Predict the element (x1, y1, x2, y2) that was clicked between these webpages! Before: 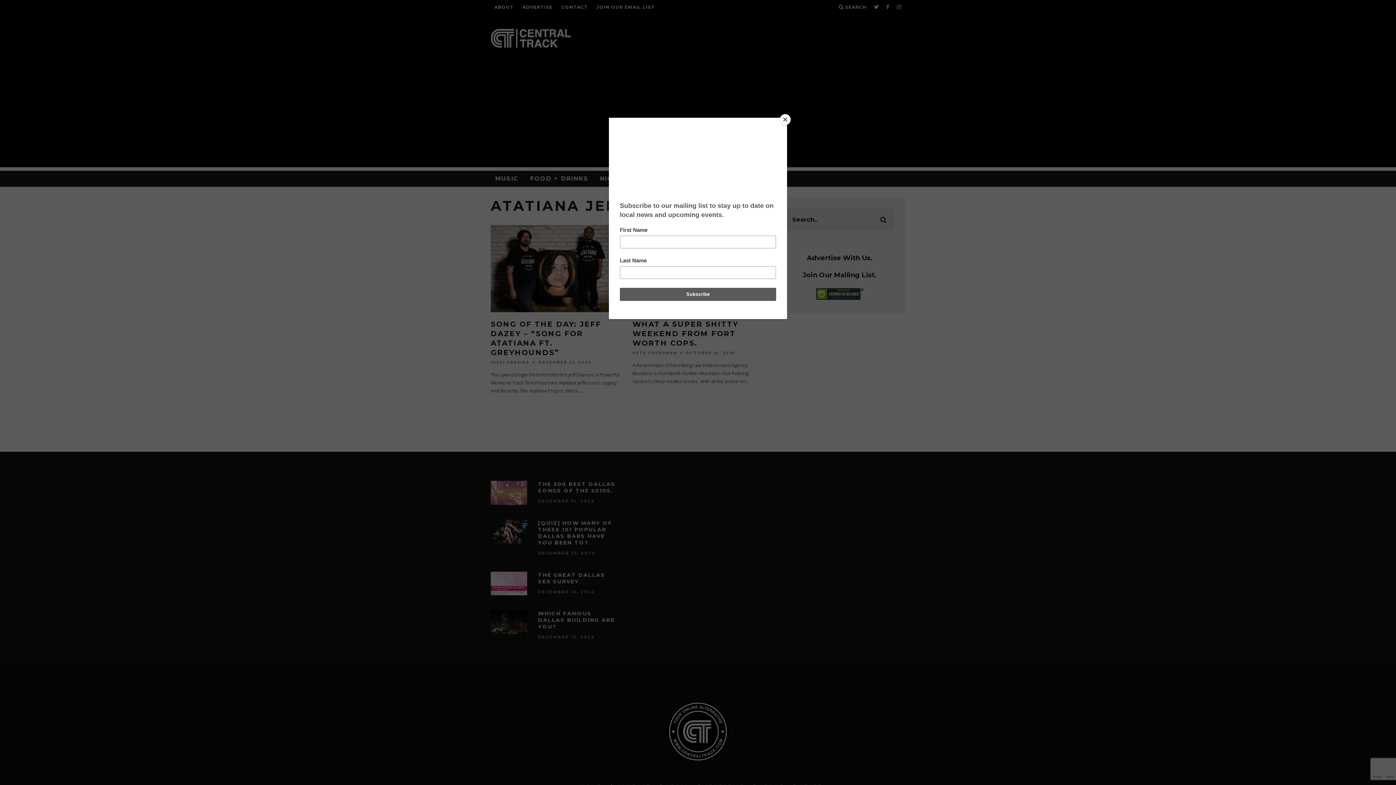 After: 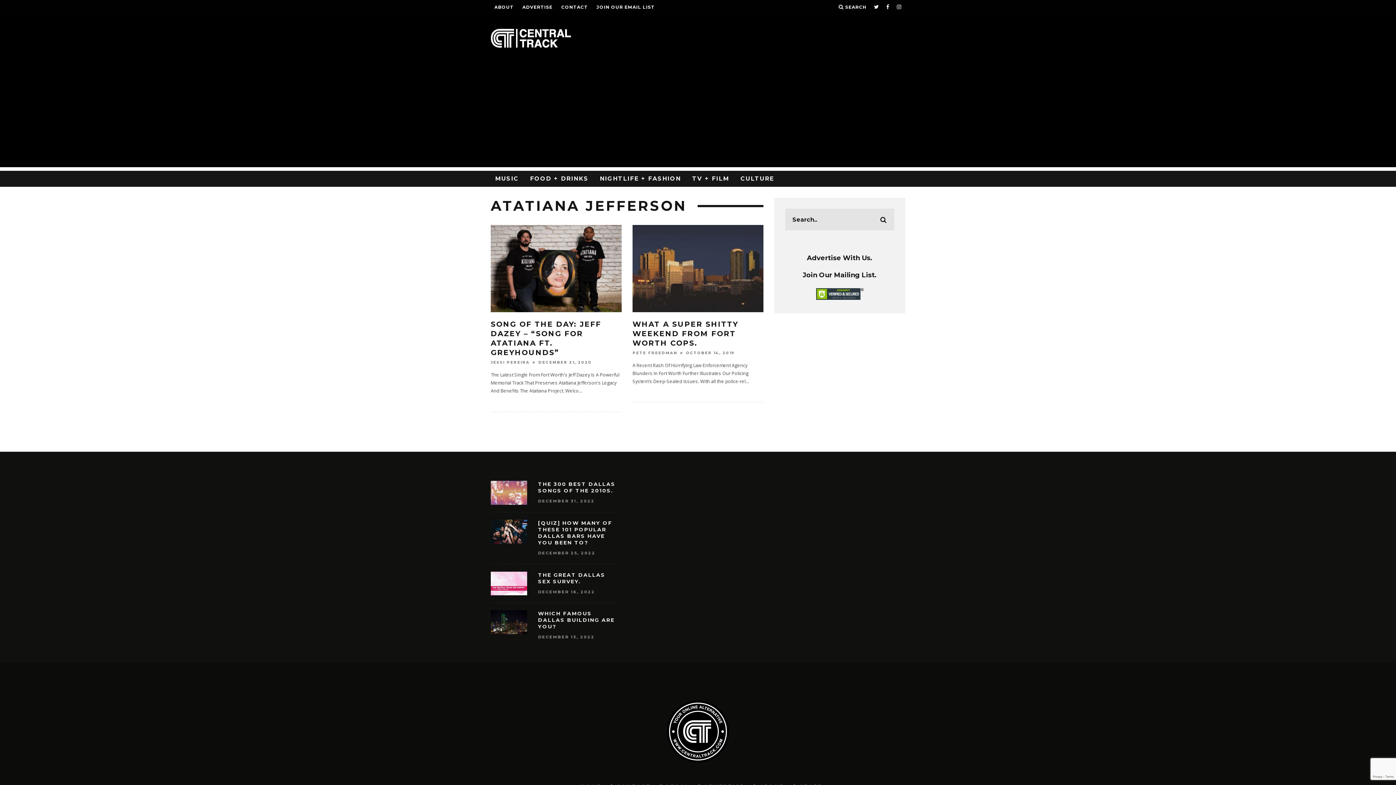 Action: label: Close bbox: (780, 114, 790, 125)